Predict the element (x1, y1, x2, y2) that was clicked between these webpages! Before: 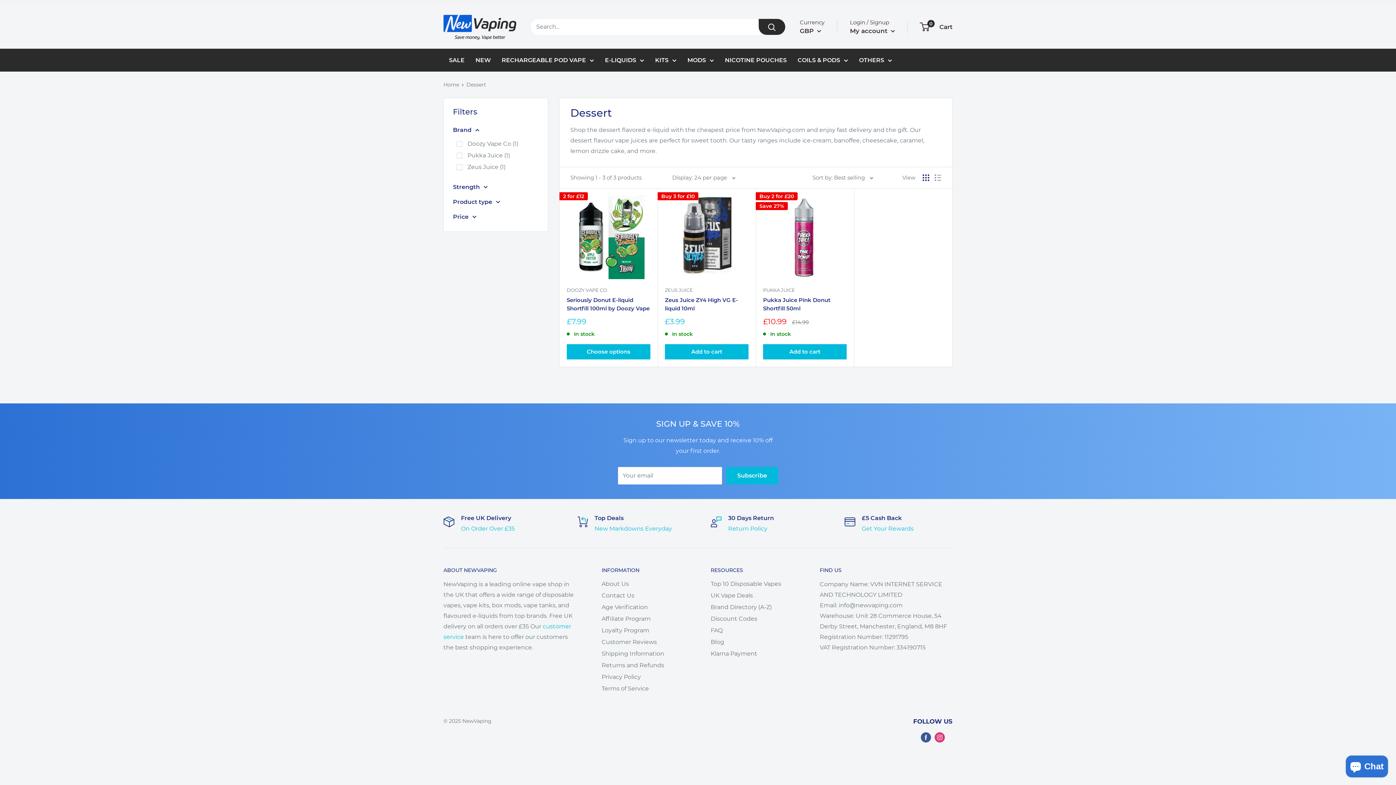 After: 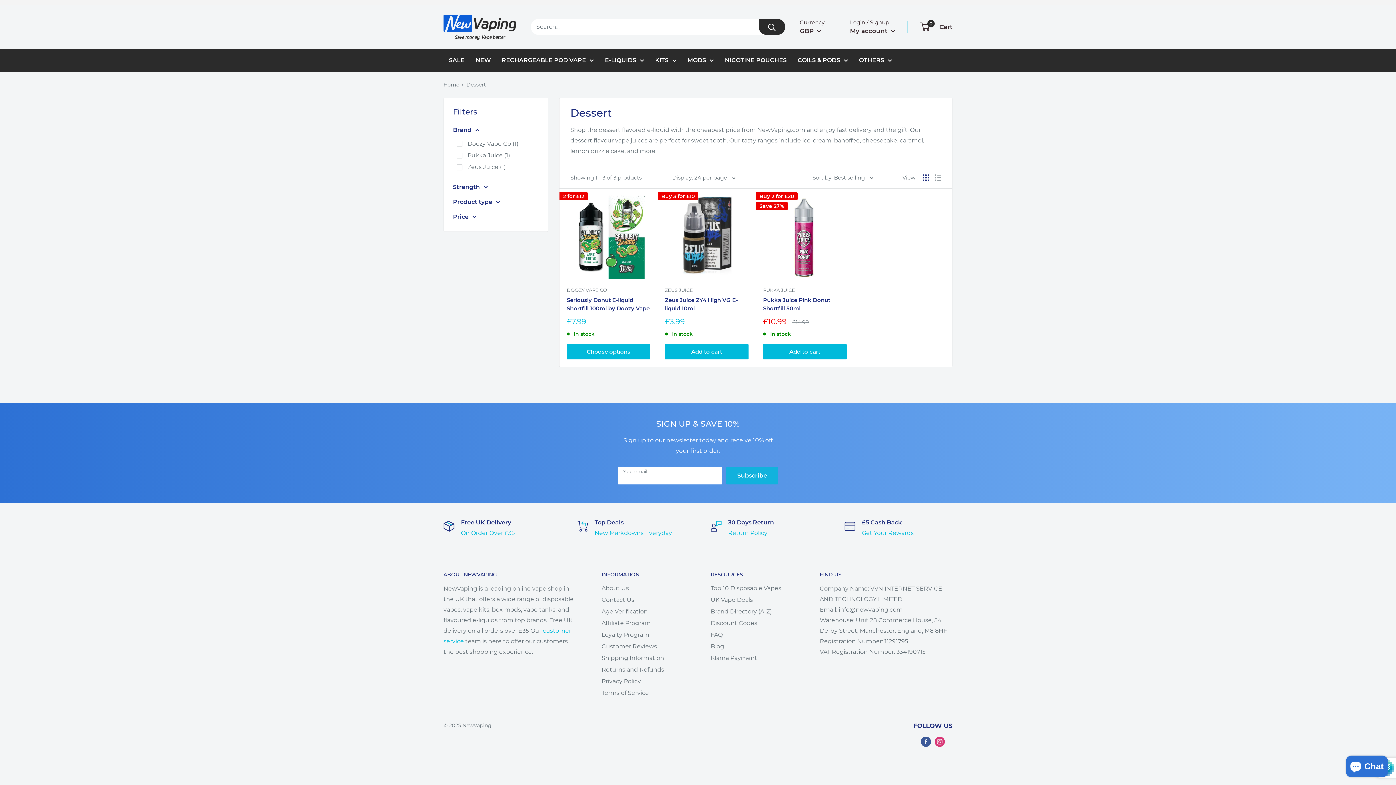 Action: label: Subscribe bbox: (726, 467, 778, 484)